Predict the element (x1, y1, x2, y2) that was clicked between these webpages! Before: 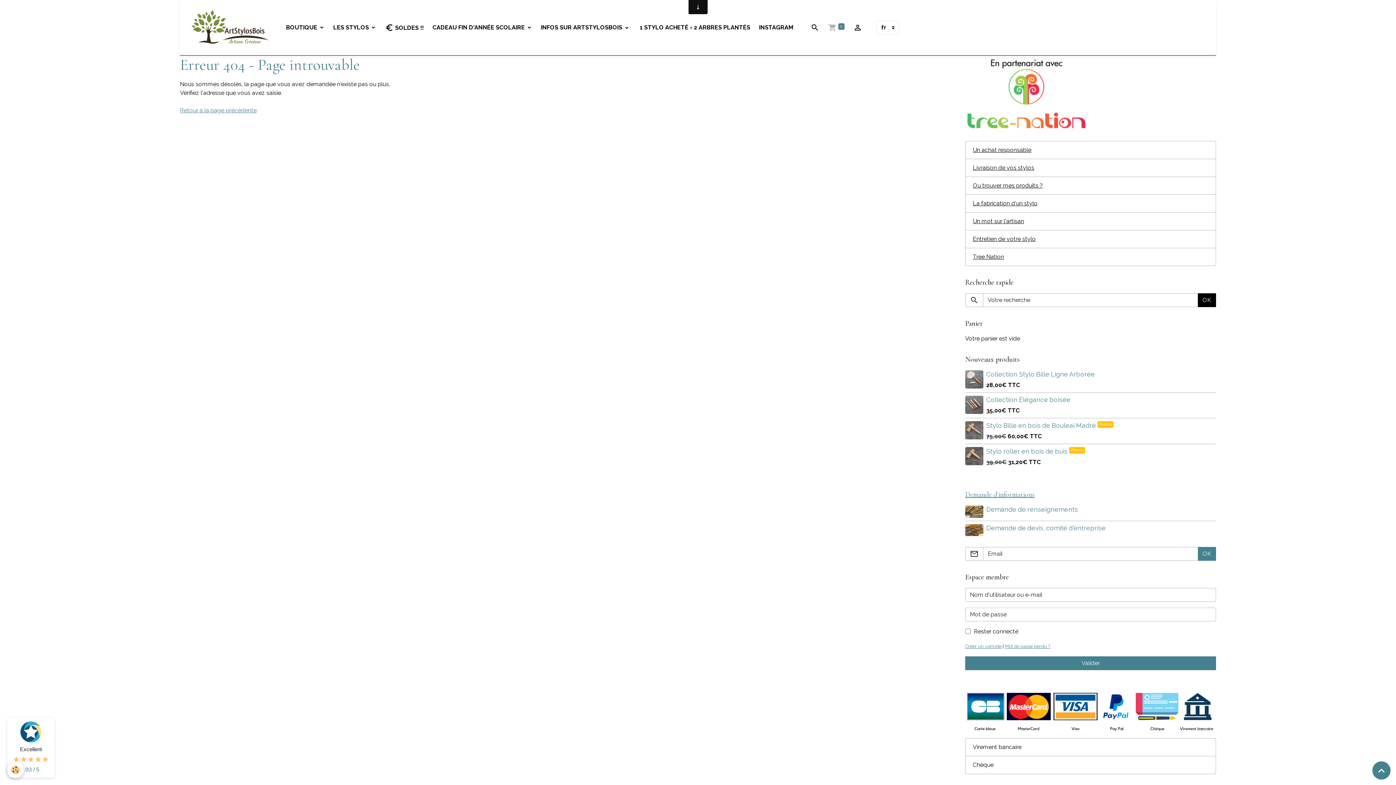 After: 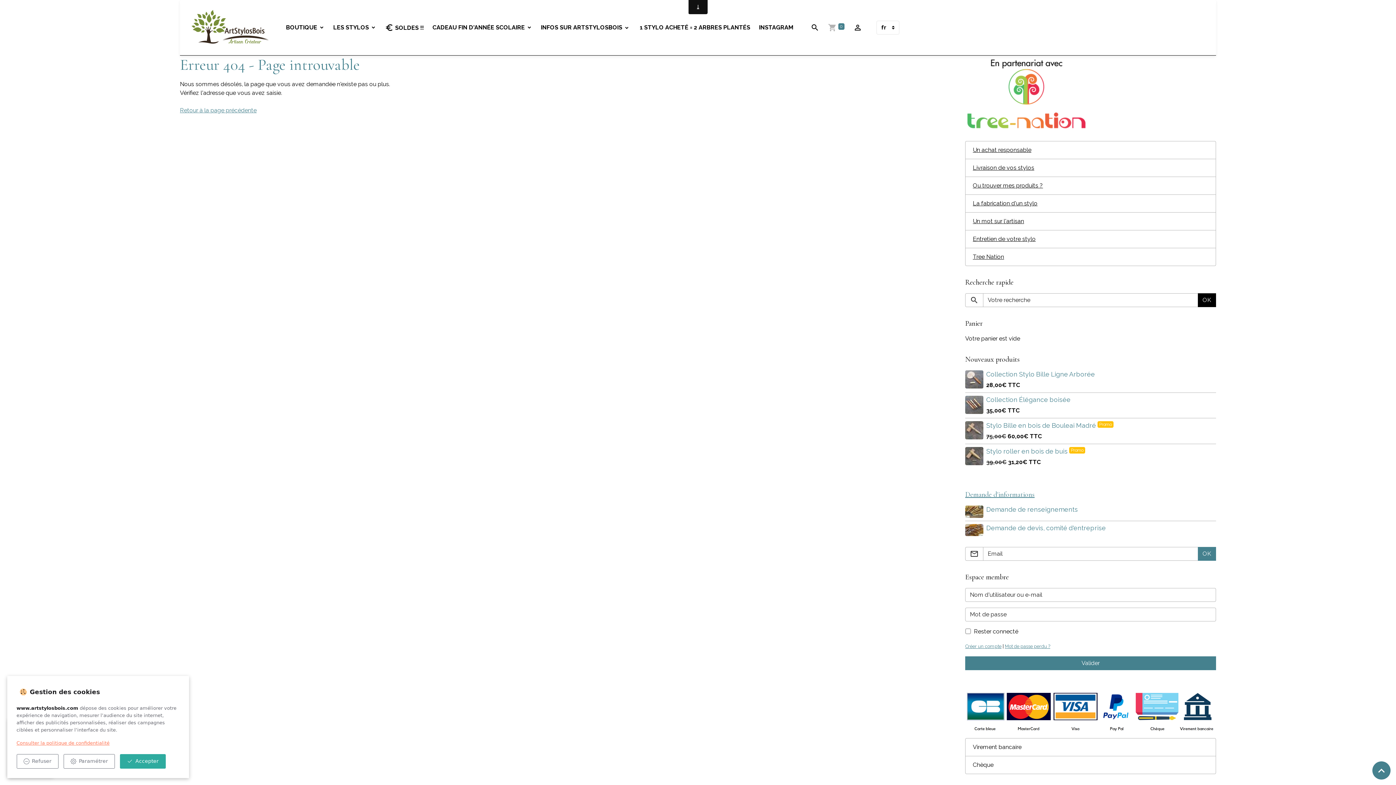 Action: label: Cookies bbox: (7, 762, 23, 778)